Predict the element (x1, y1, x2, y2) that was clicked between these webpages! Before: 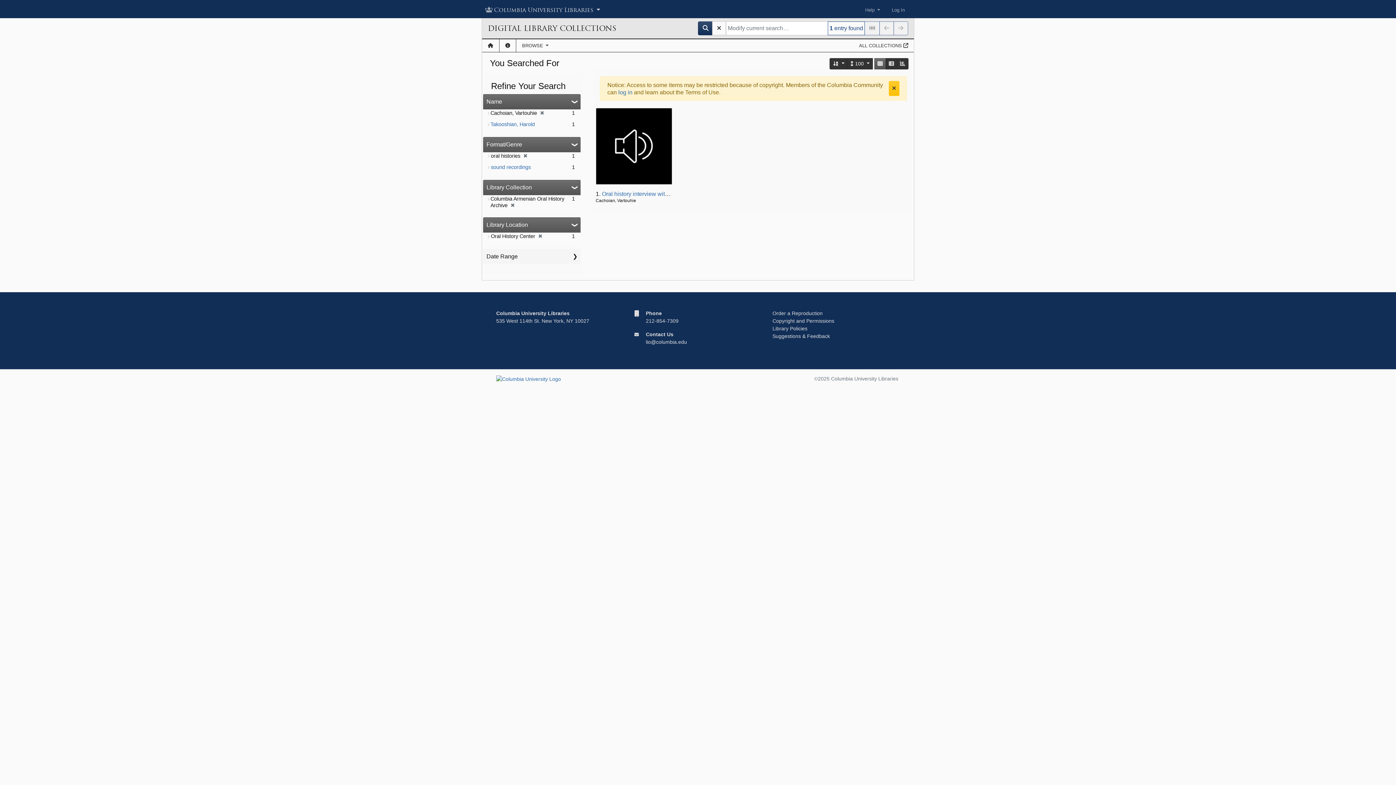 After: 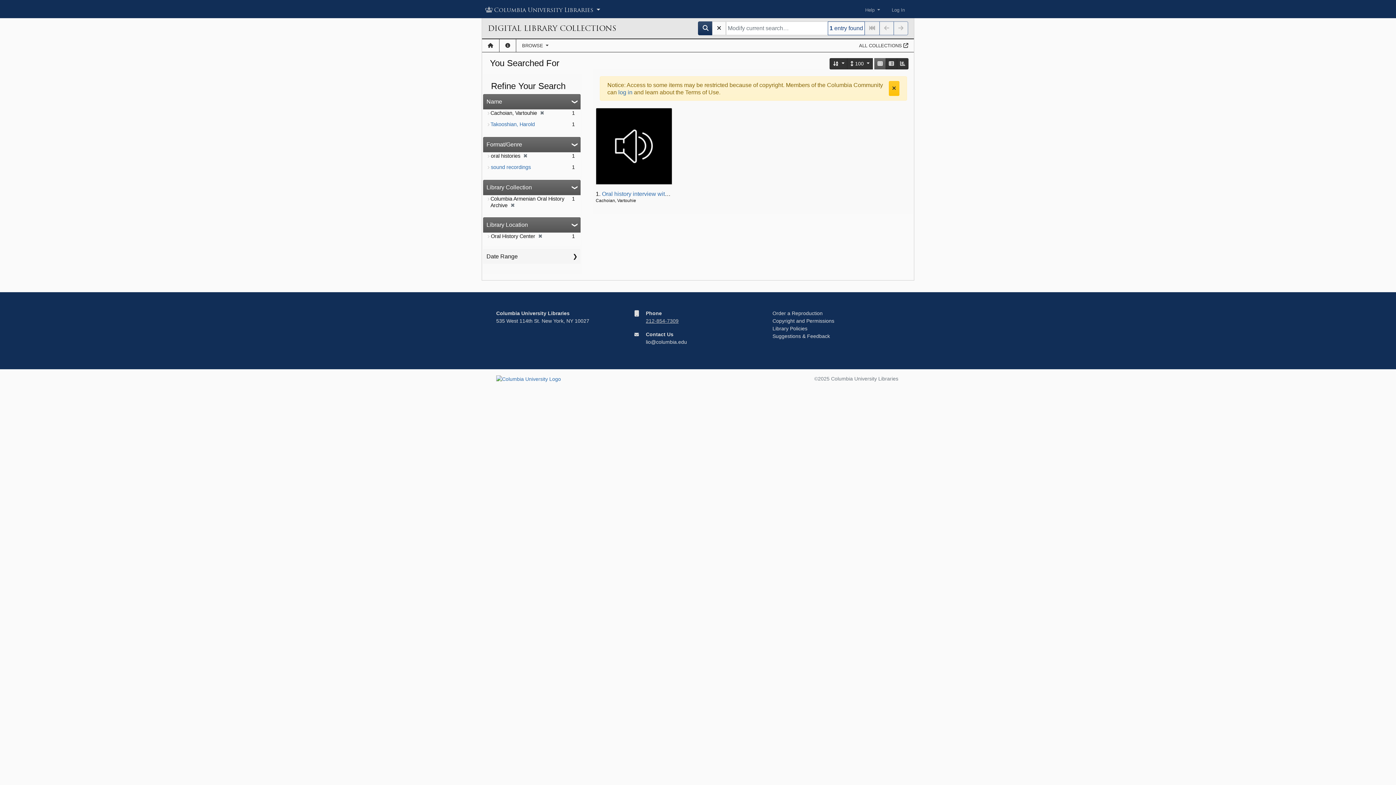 Action: bbox: (646, 318, 678, 324) label: 212-854-7309